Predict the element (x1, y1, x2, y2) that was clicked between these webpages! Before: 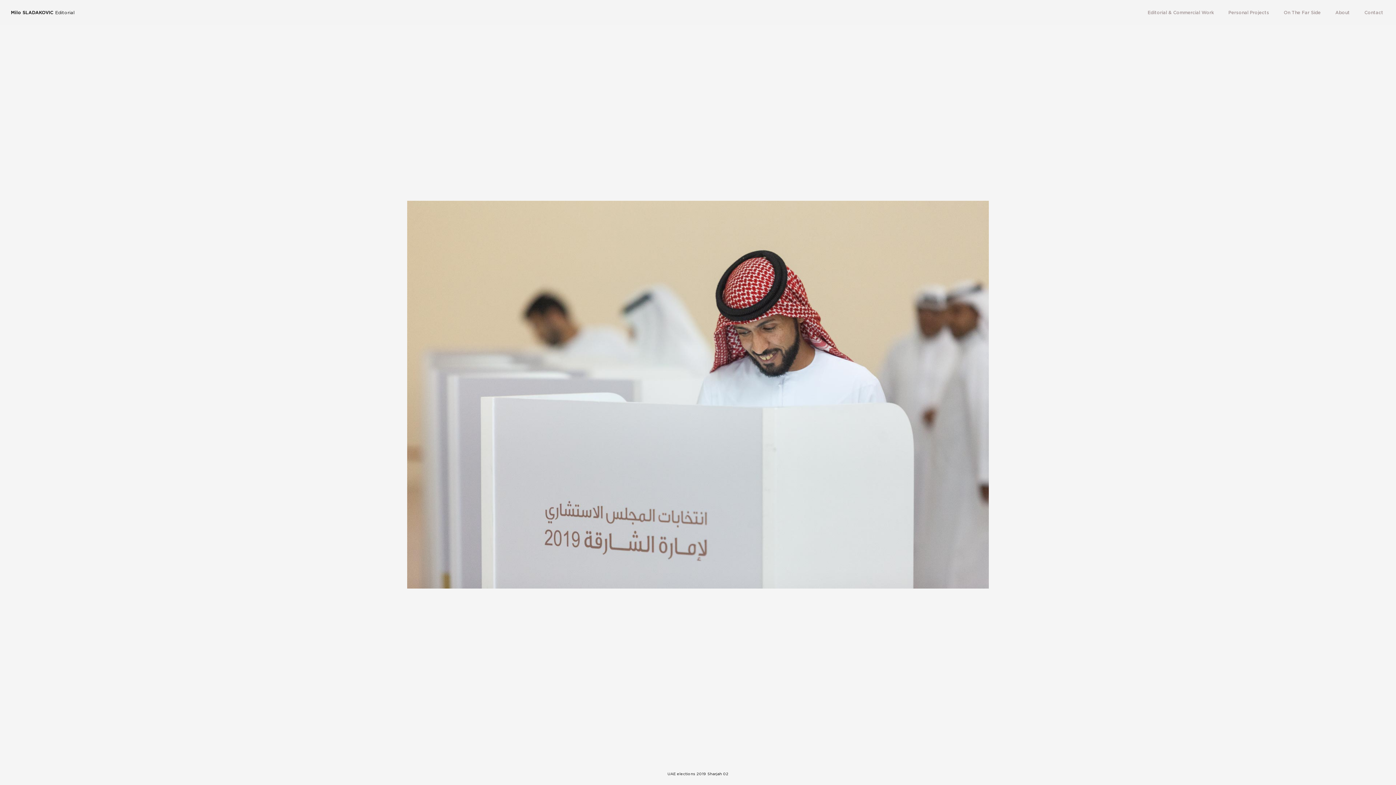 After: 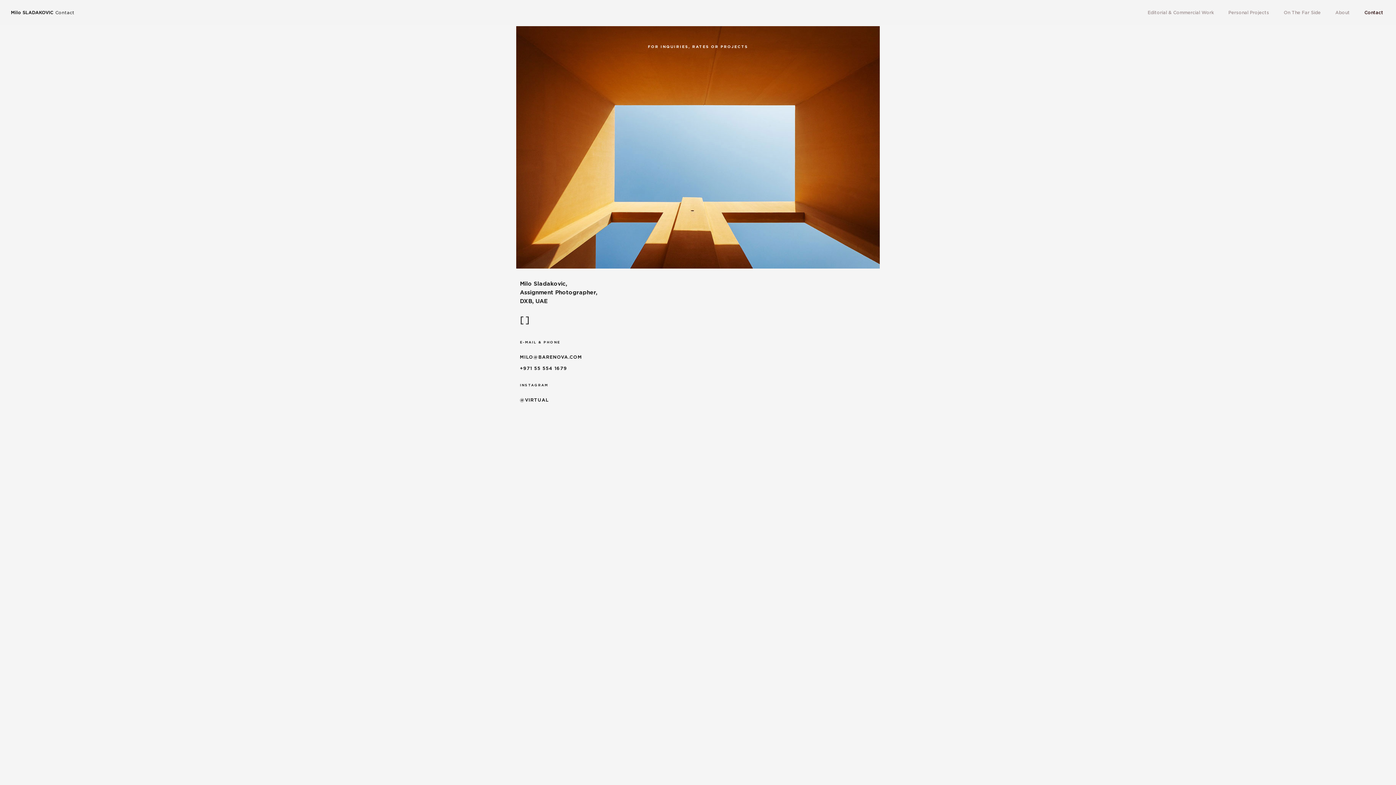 Action: bbox: (1361, 5, 1387, 19) label: Contact